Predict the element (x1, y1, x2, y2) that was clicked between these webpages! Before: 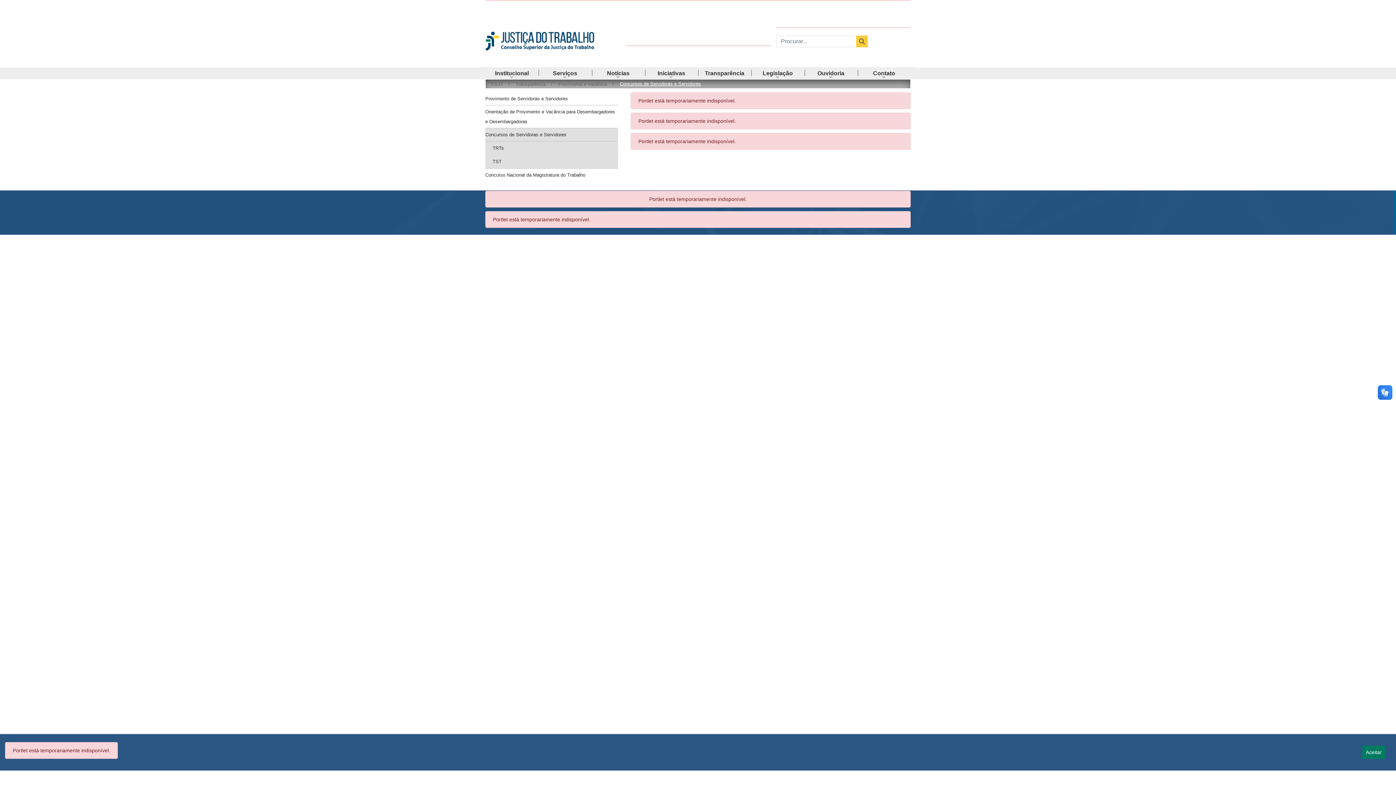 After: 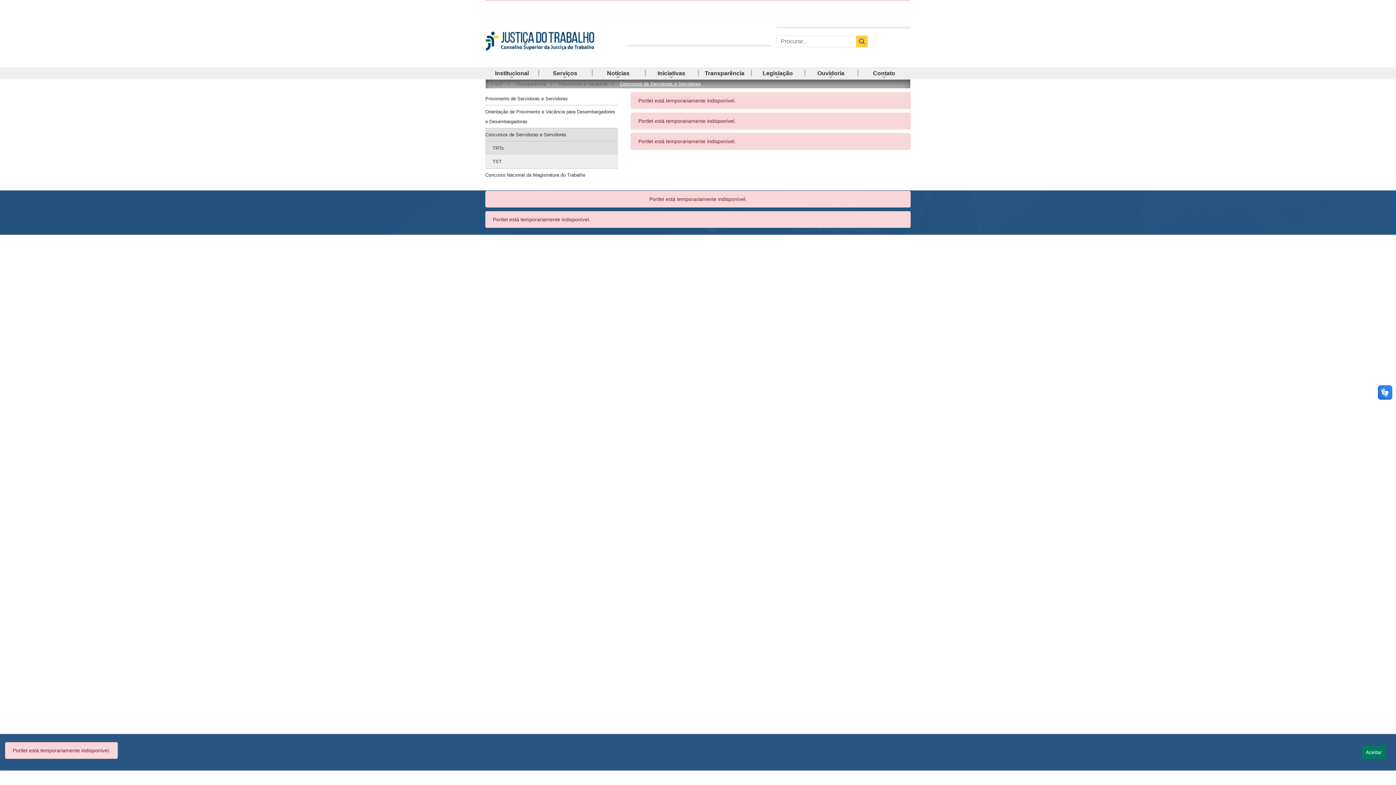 Action: label: TST bbox: (485, 155, 618, 168)